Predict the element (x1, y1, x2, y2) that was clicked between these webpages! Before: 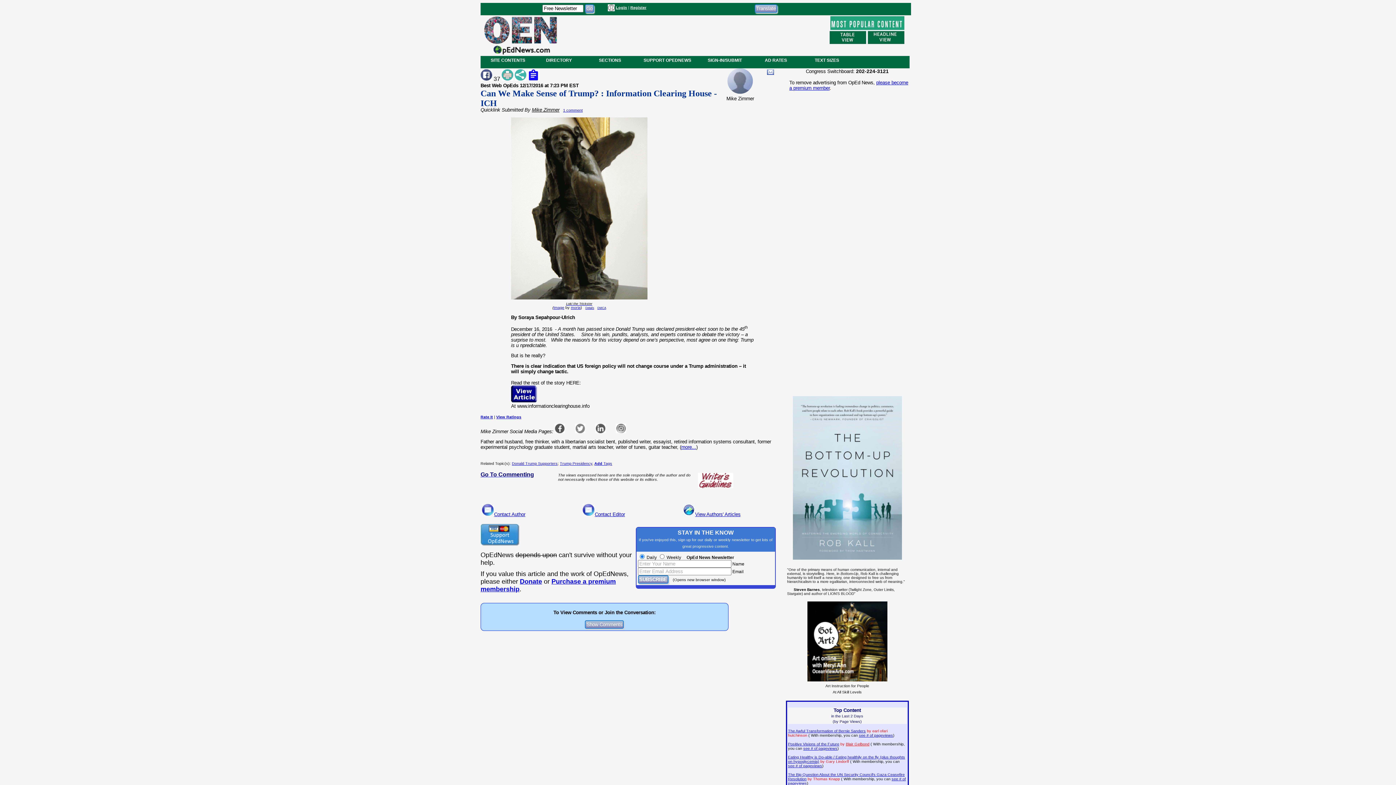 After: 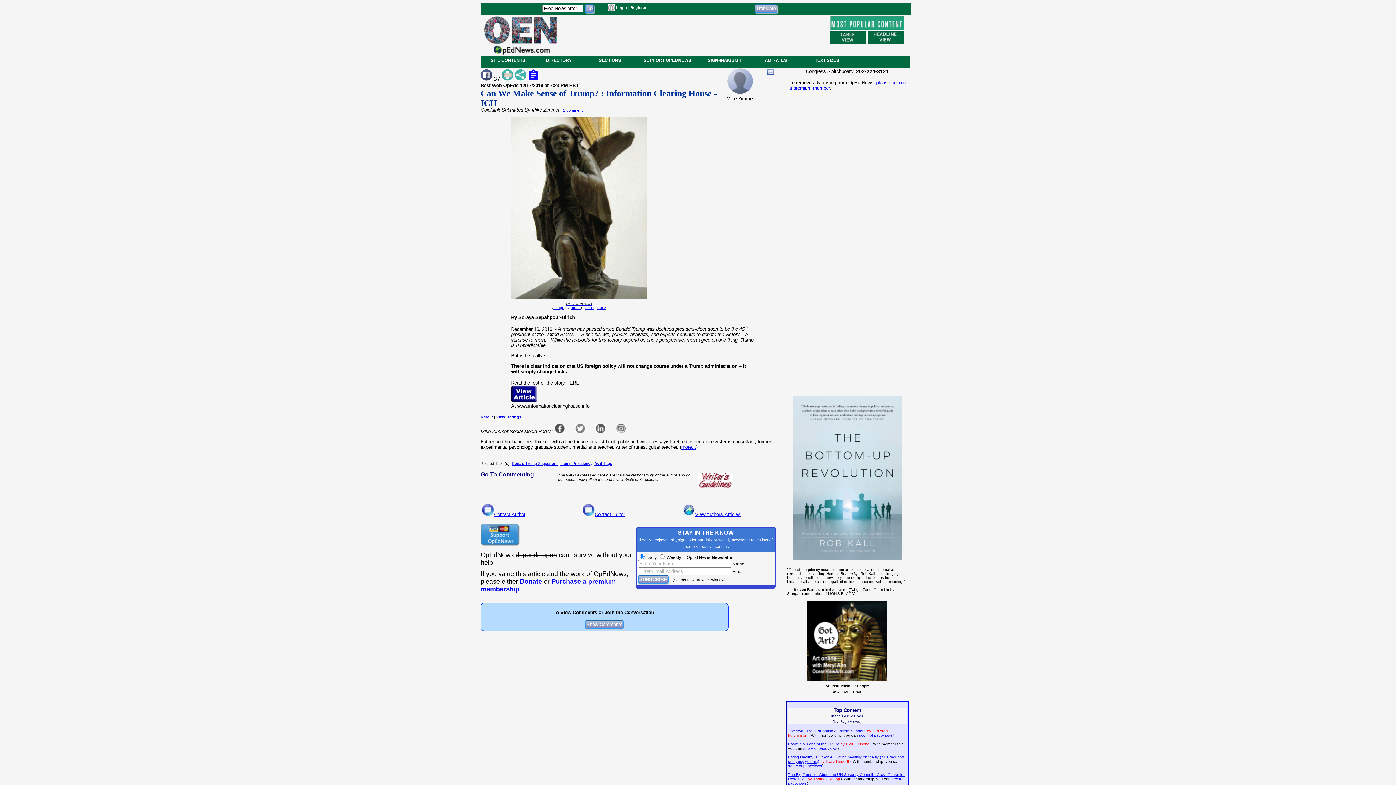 Action: bbox: (575, 429, 585, 434)